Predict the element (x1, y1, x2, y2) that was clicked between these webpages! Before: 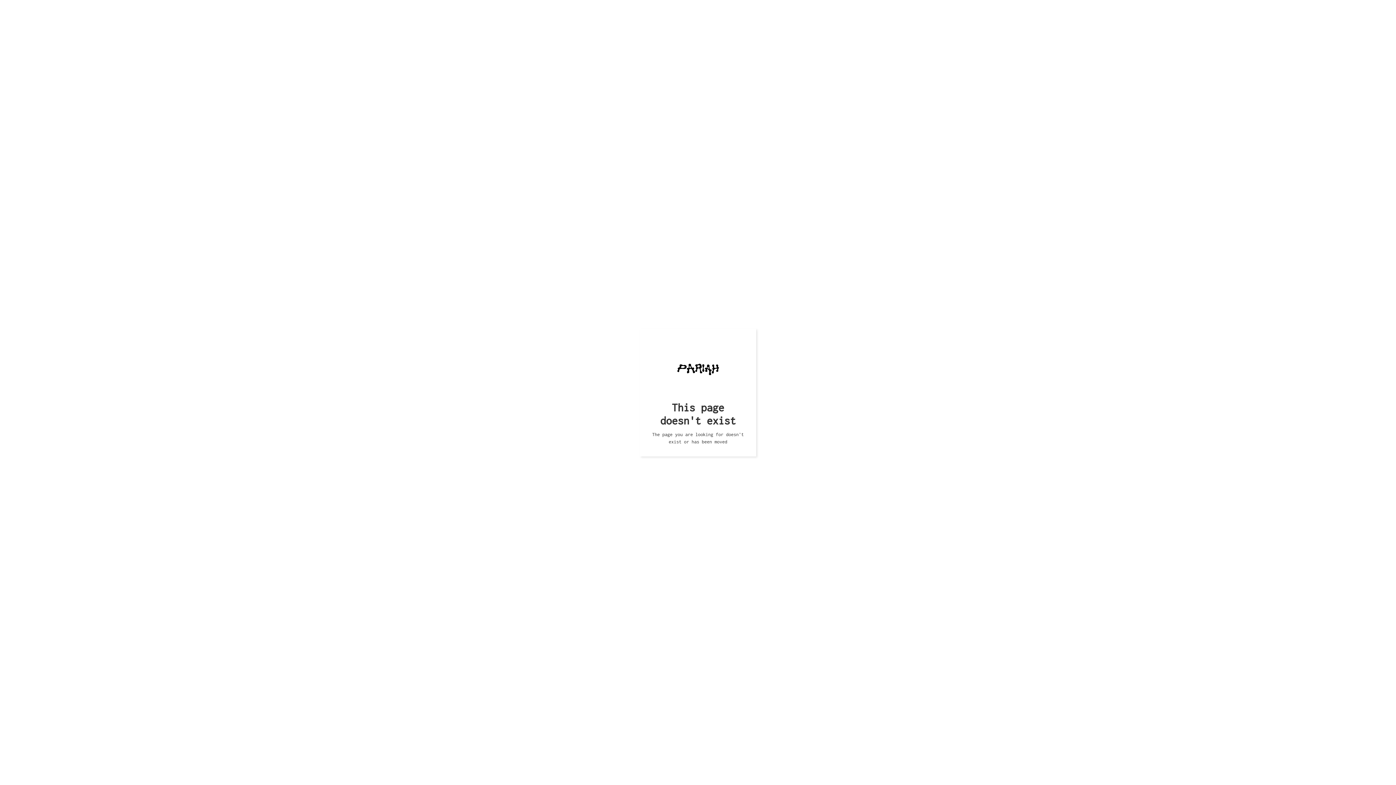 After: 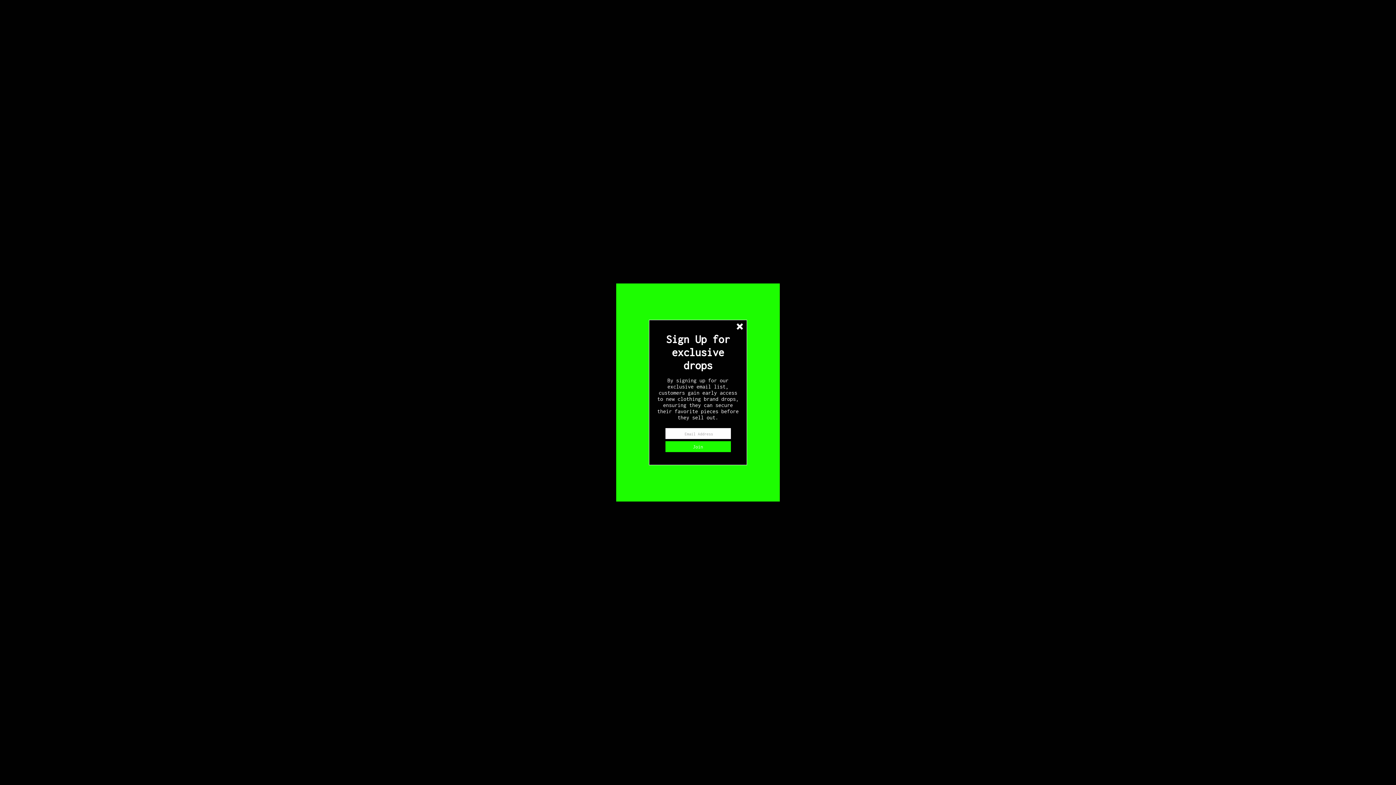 Action: bbox: (677, 346, 719, 390)